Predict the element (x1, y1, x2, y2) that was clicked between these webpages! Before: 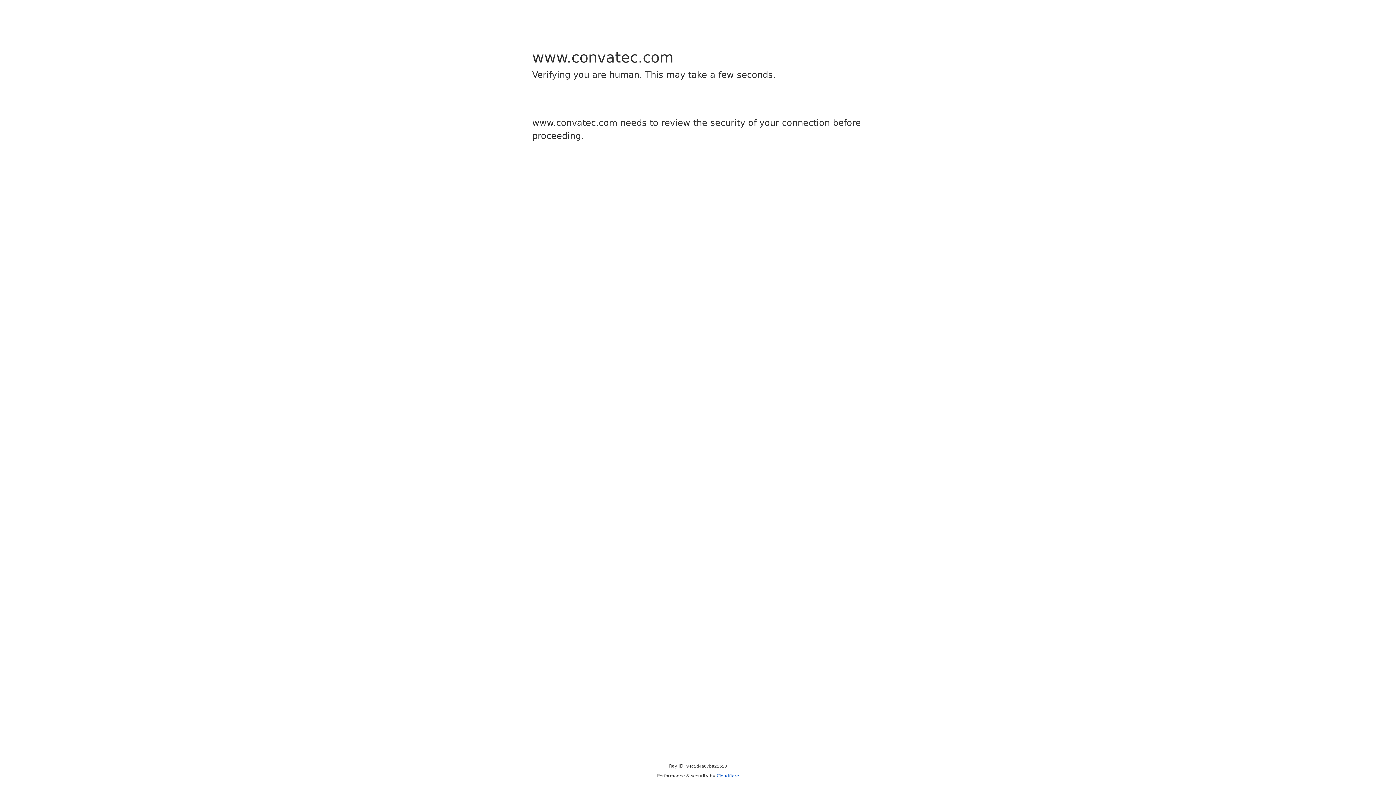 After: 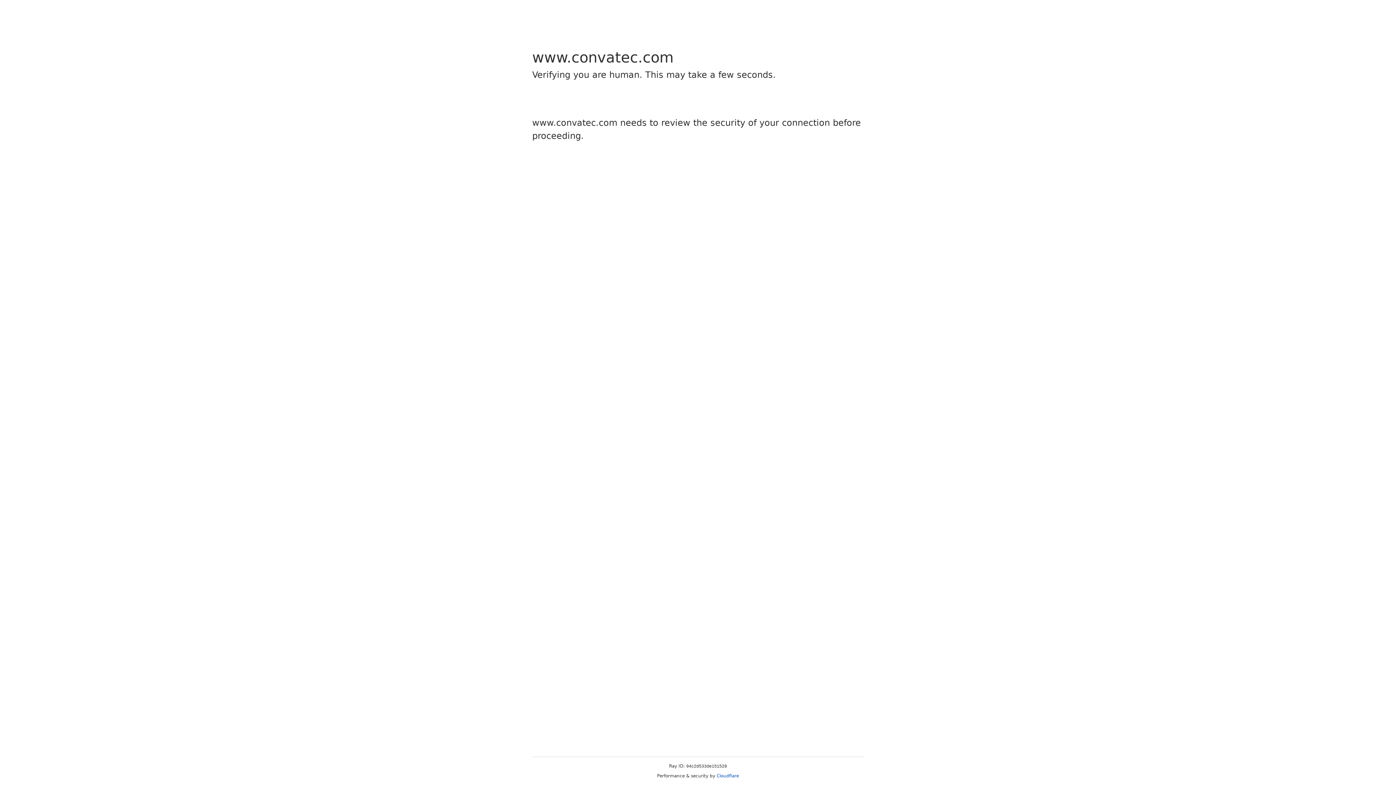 Action: label: Cloudflare bbox: (716, 773, 739, 778)